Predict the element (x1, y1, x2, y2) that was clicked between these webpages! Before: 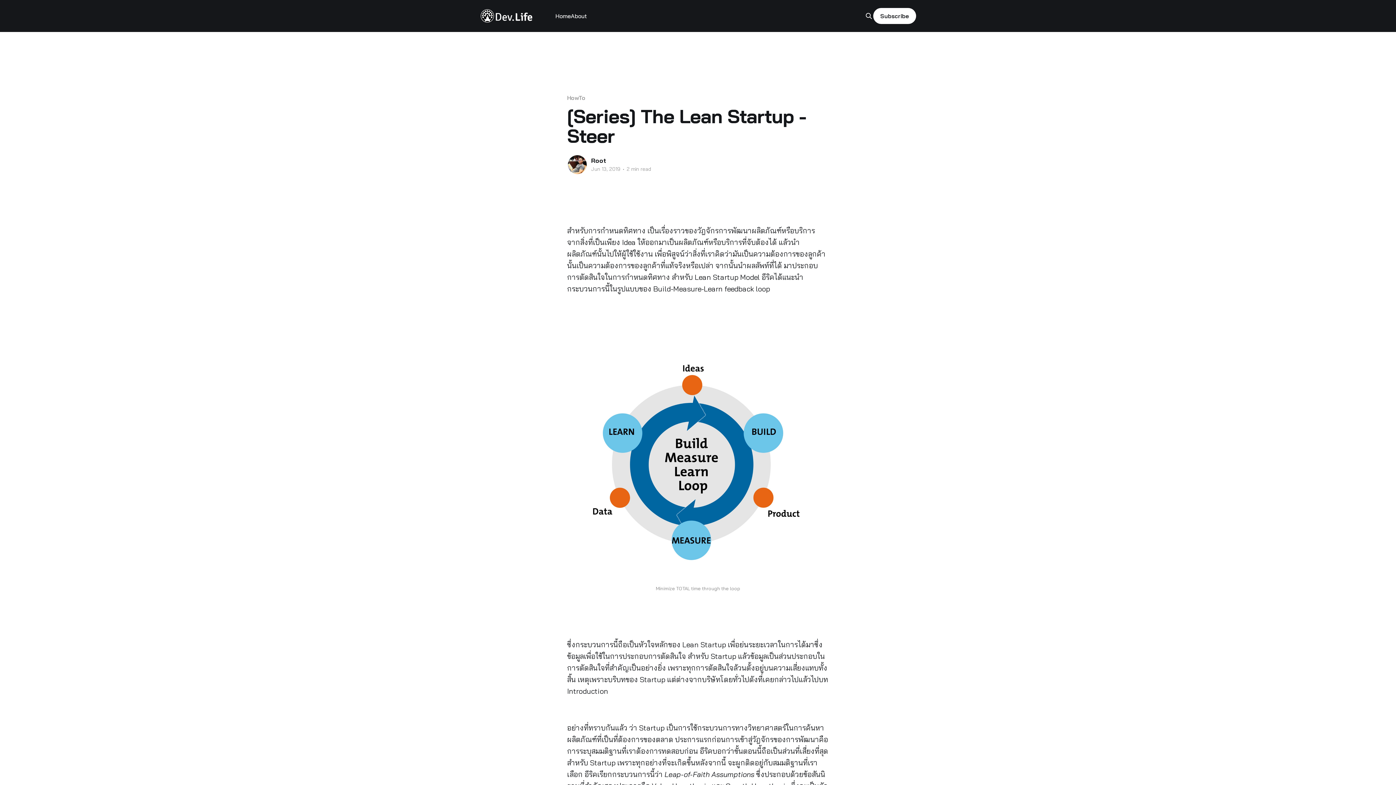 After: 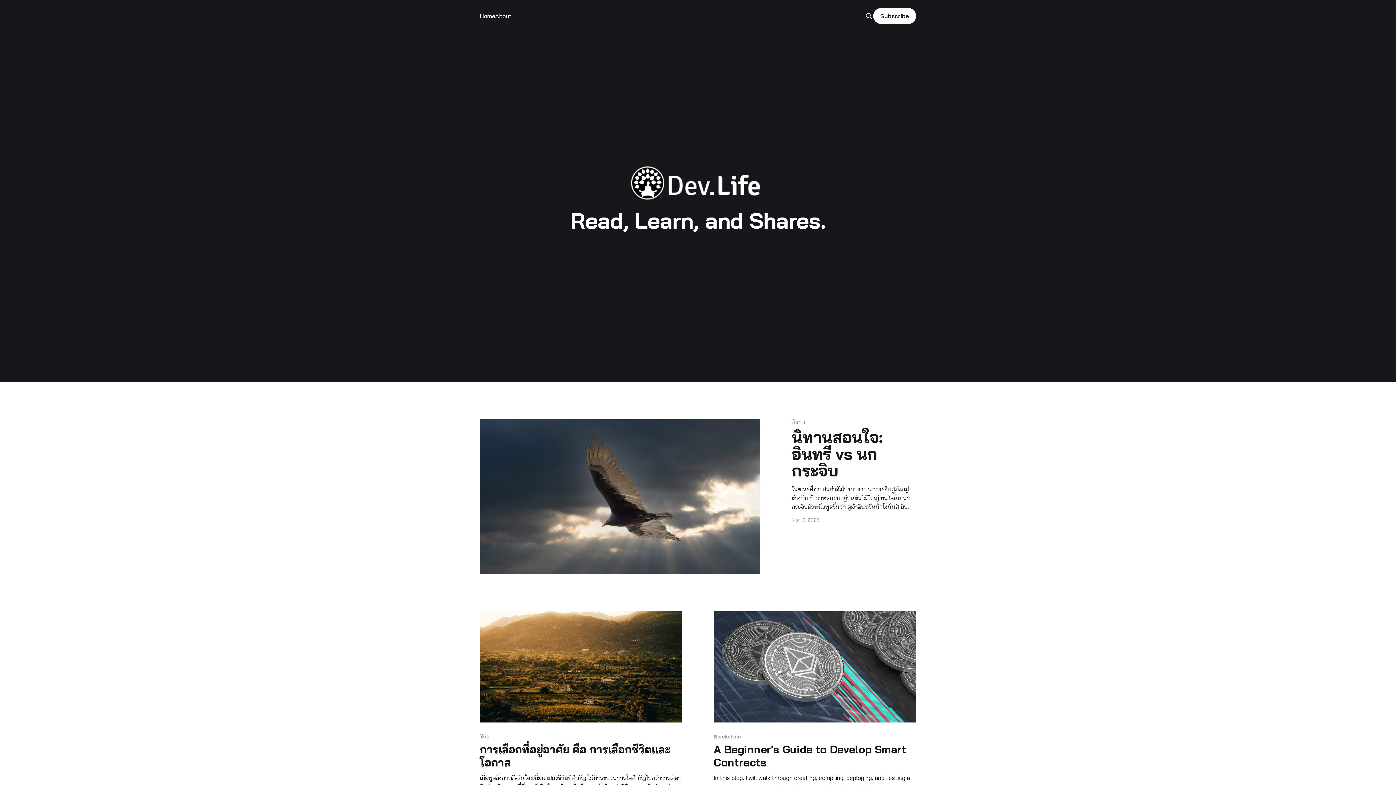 Action: label: Home bbox: (555, 11, 570, 21)